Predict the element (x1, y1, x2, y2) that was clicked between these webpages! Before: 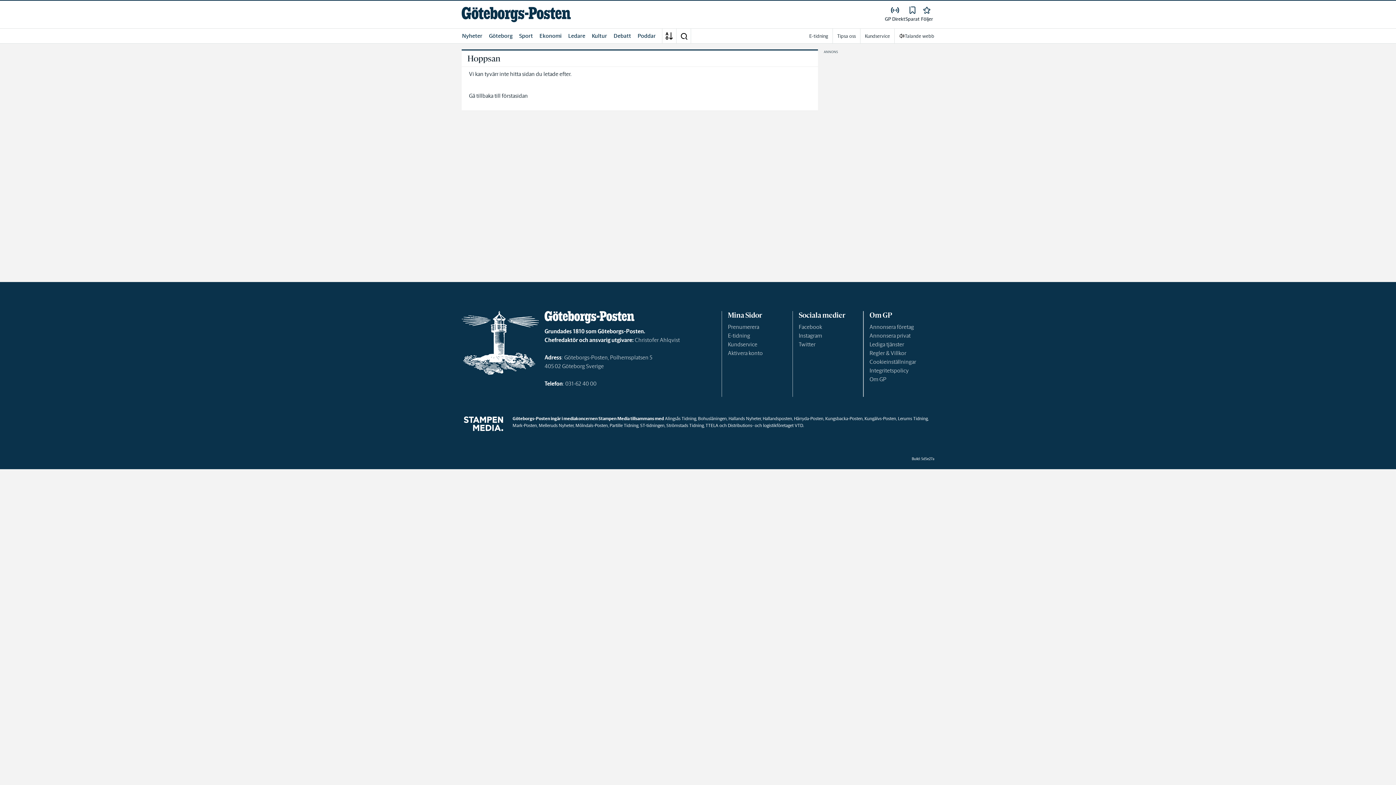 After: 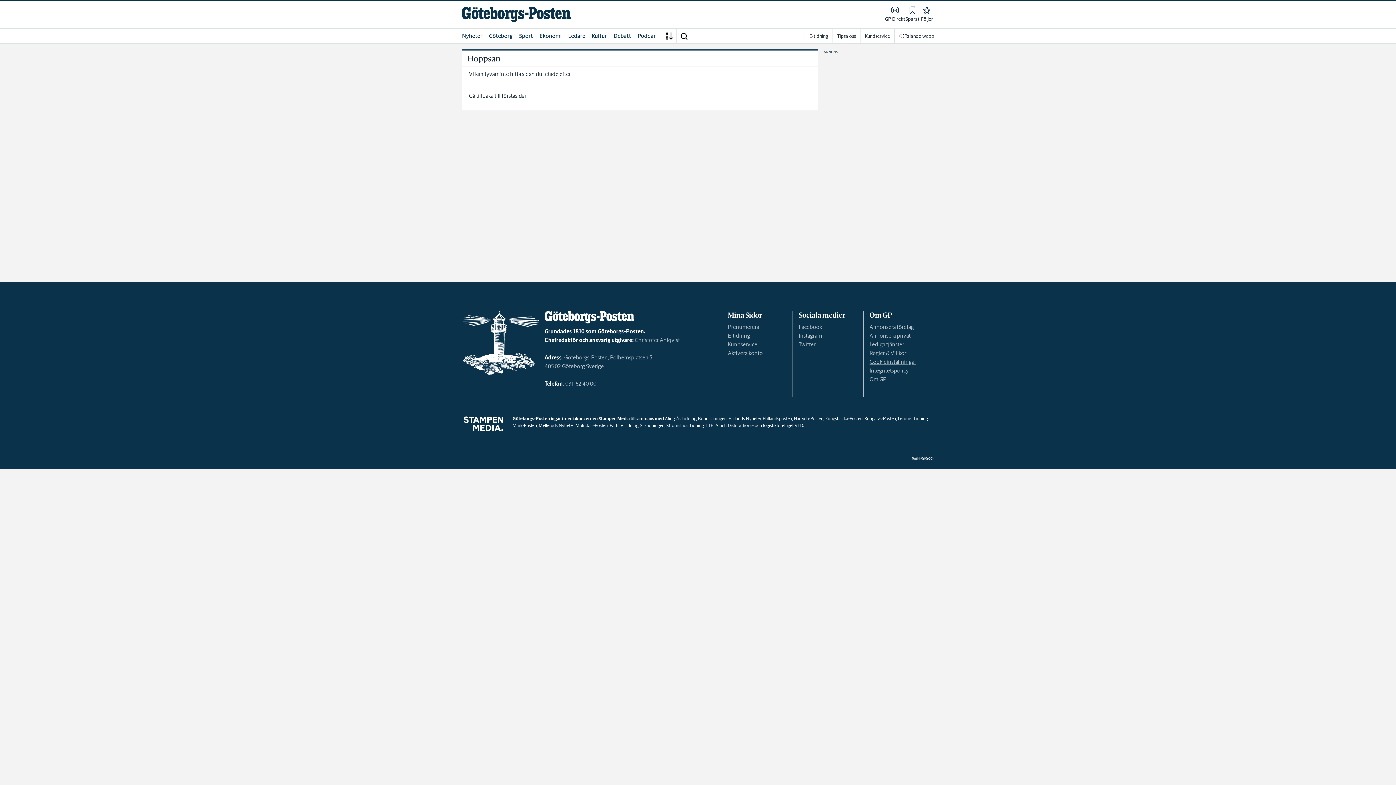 Action: bbox: (869, 358, 916, 365) label: Cookieinställningar